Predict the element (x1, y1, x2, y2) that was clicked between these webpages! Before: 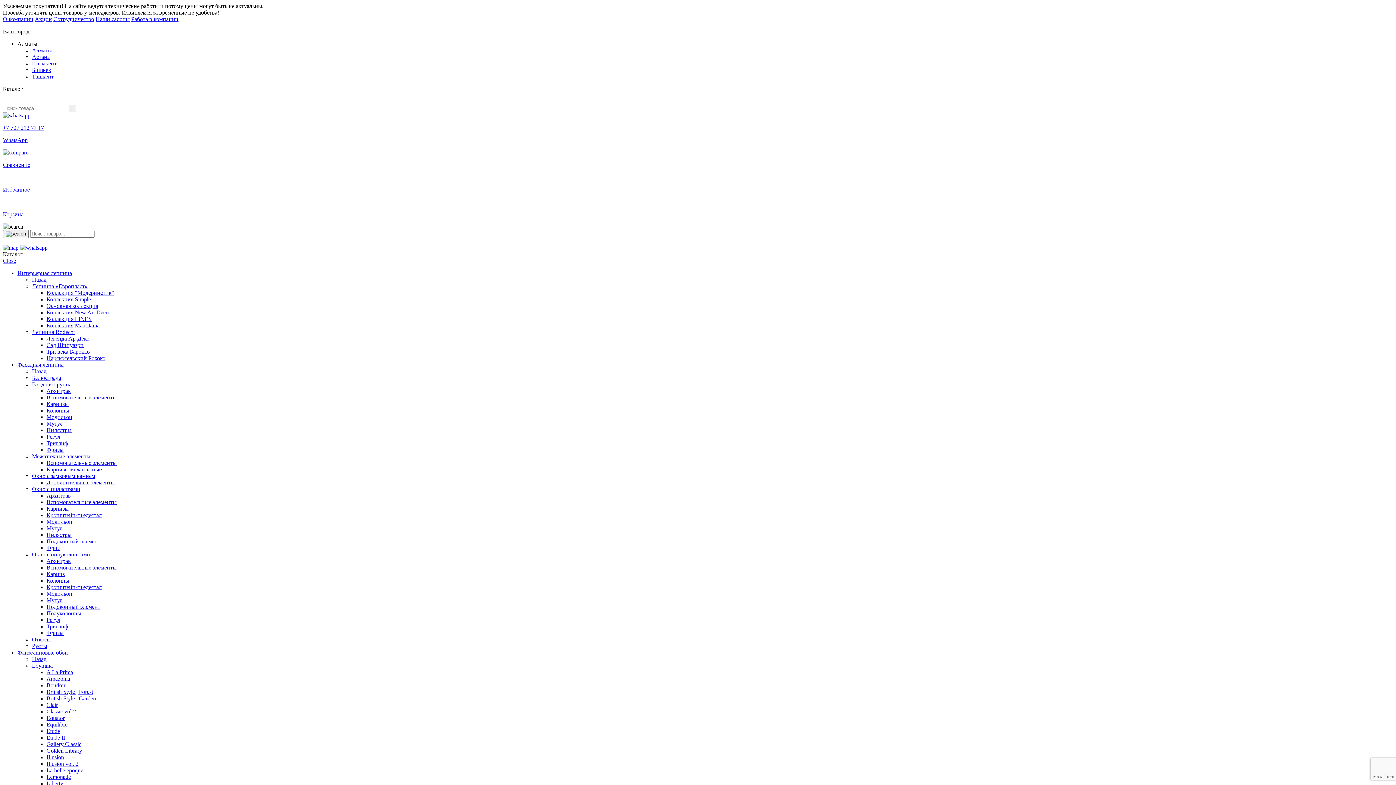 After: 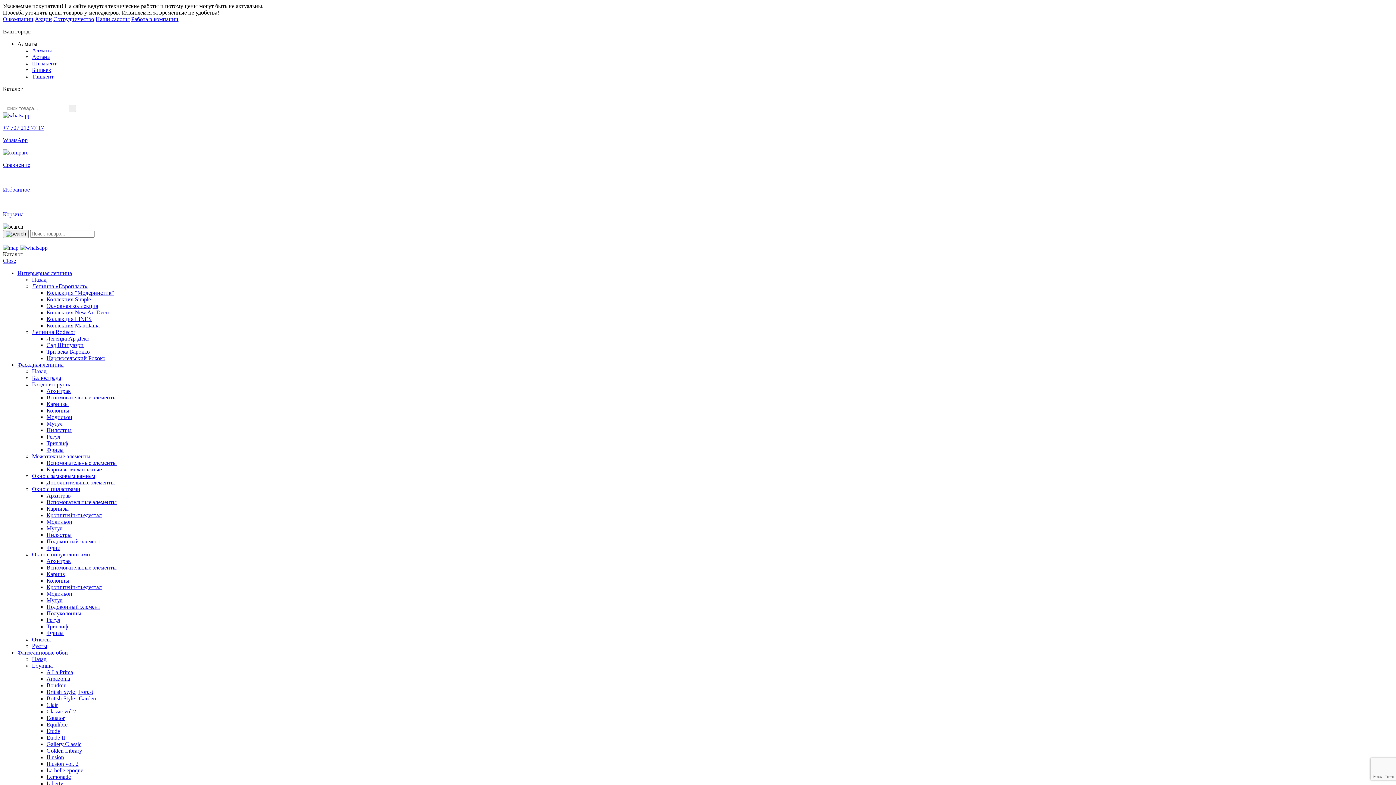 Action: label: Gallery Classic bbox: (46, 741, 81, 747)